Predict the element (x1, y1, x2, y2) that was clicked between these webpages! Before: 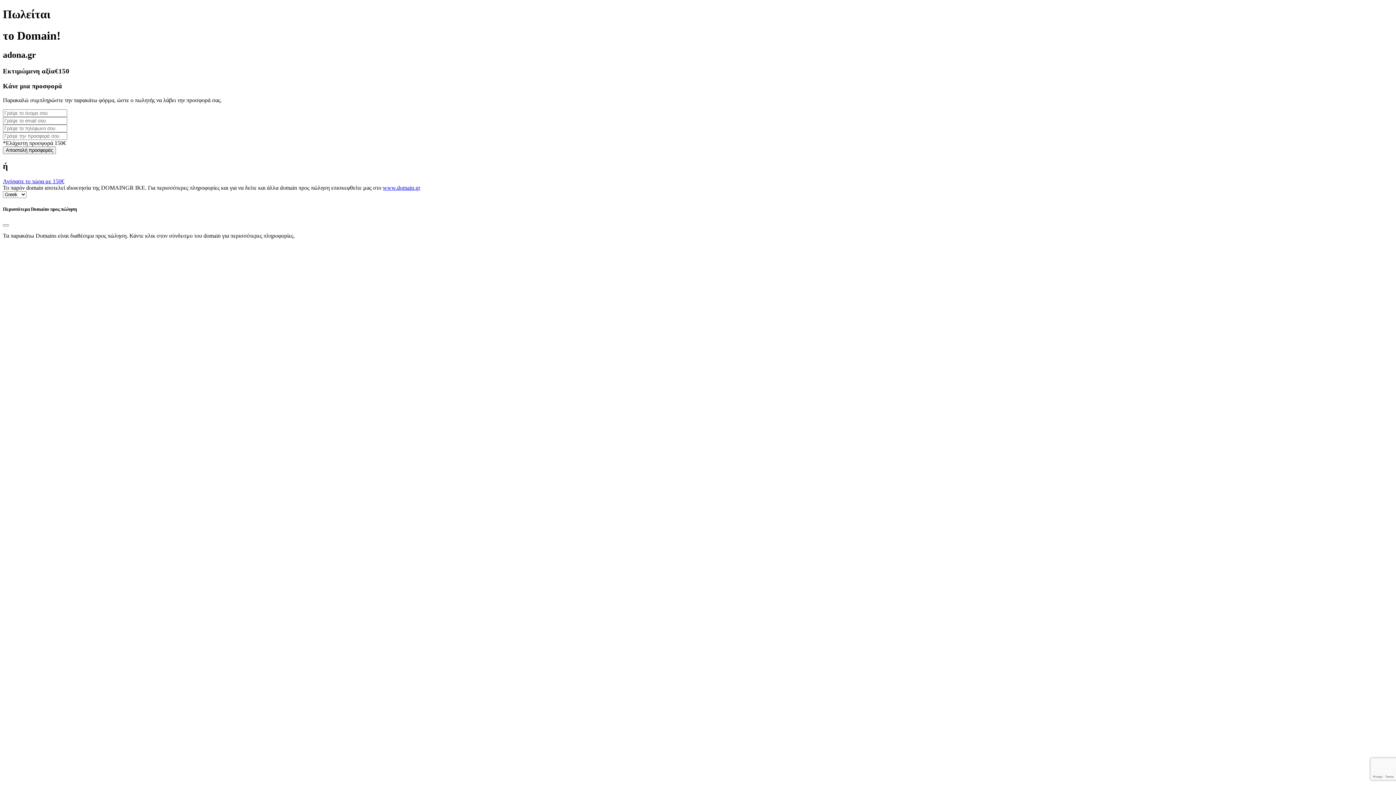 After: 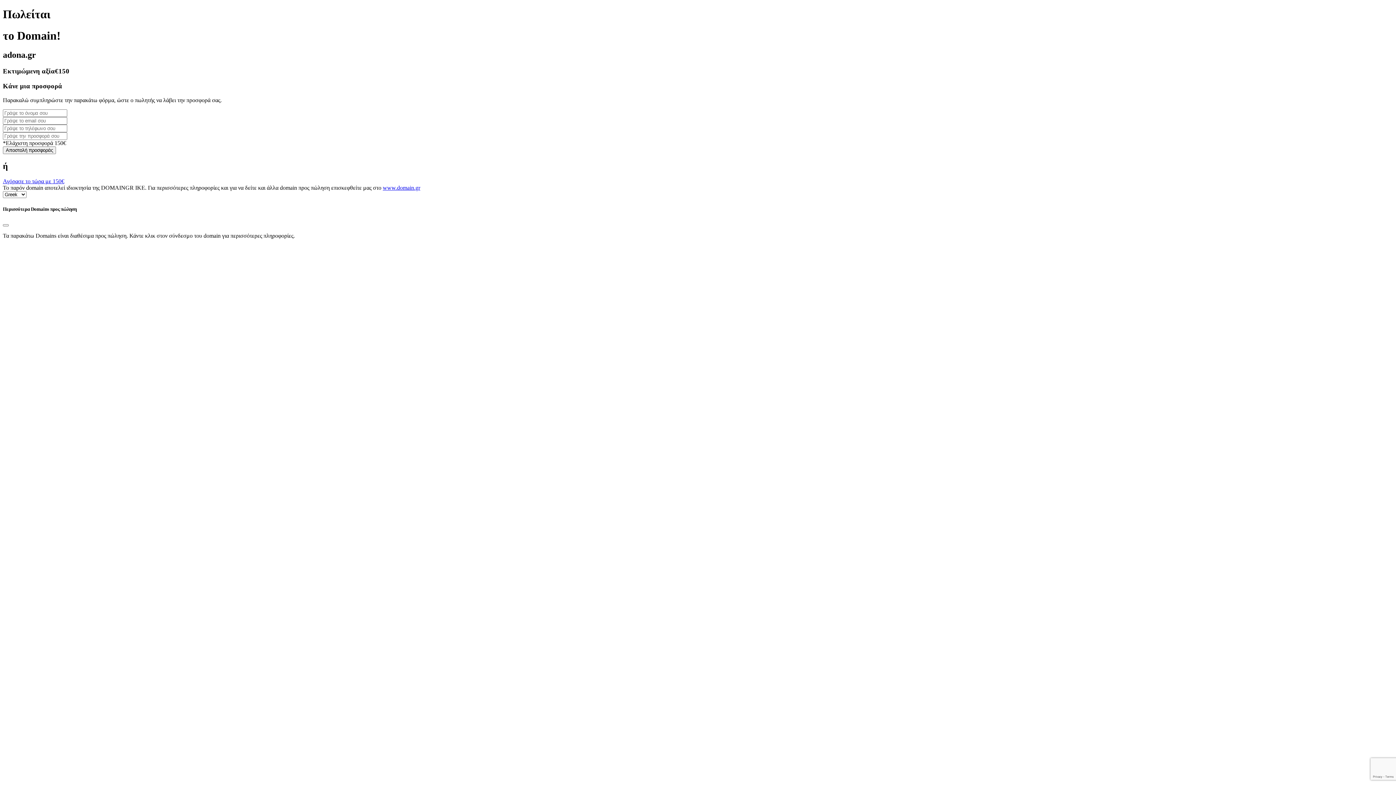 Action: bbox: (382, 184, 420, 191) label: www.domain.gr